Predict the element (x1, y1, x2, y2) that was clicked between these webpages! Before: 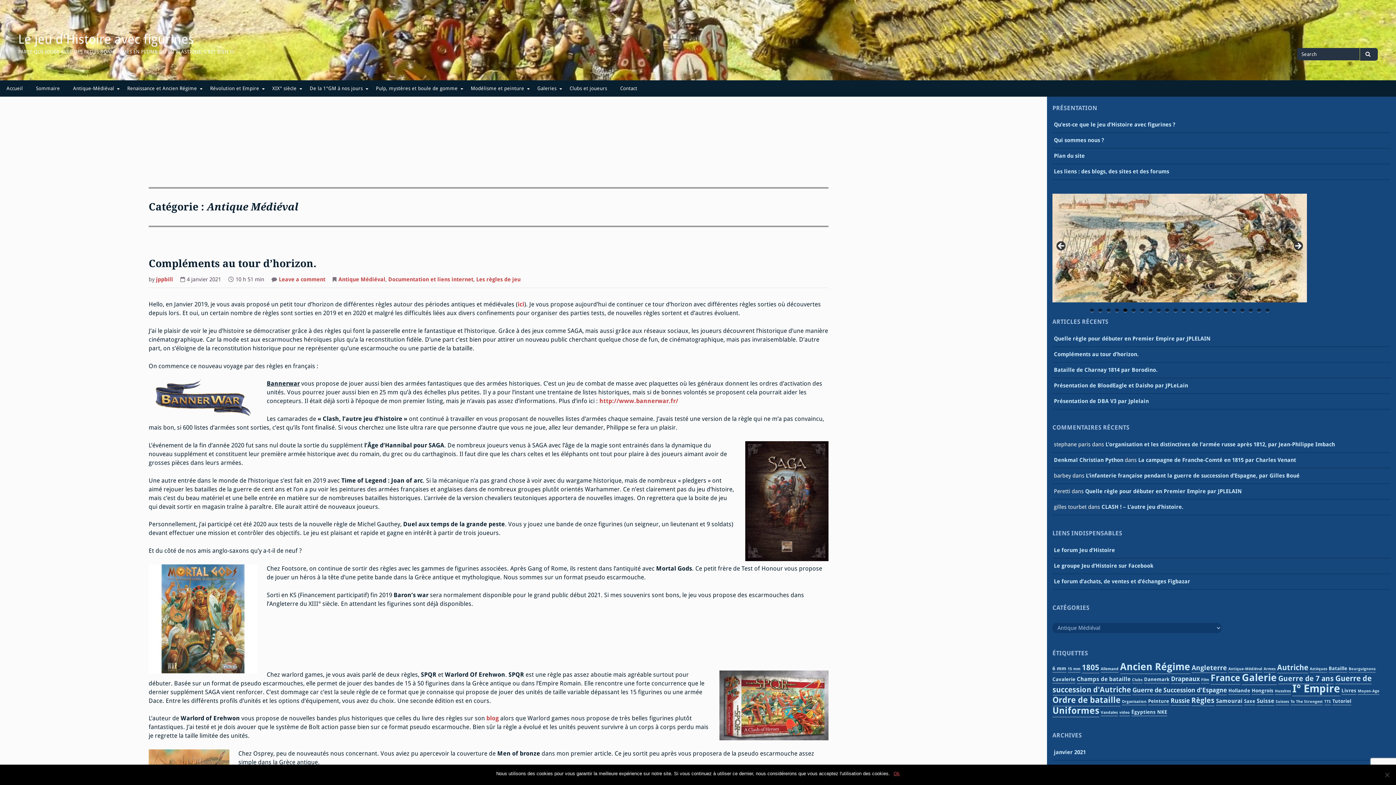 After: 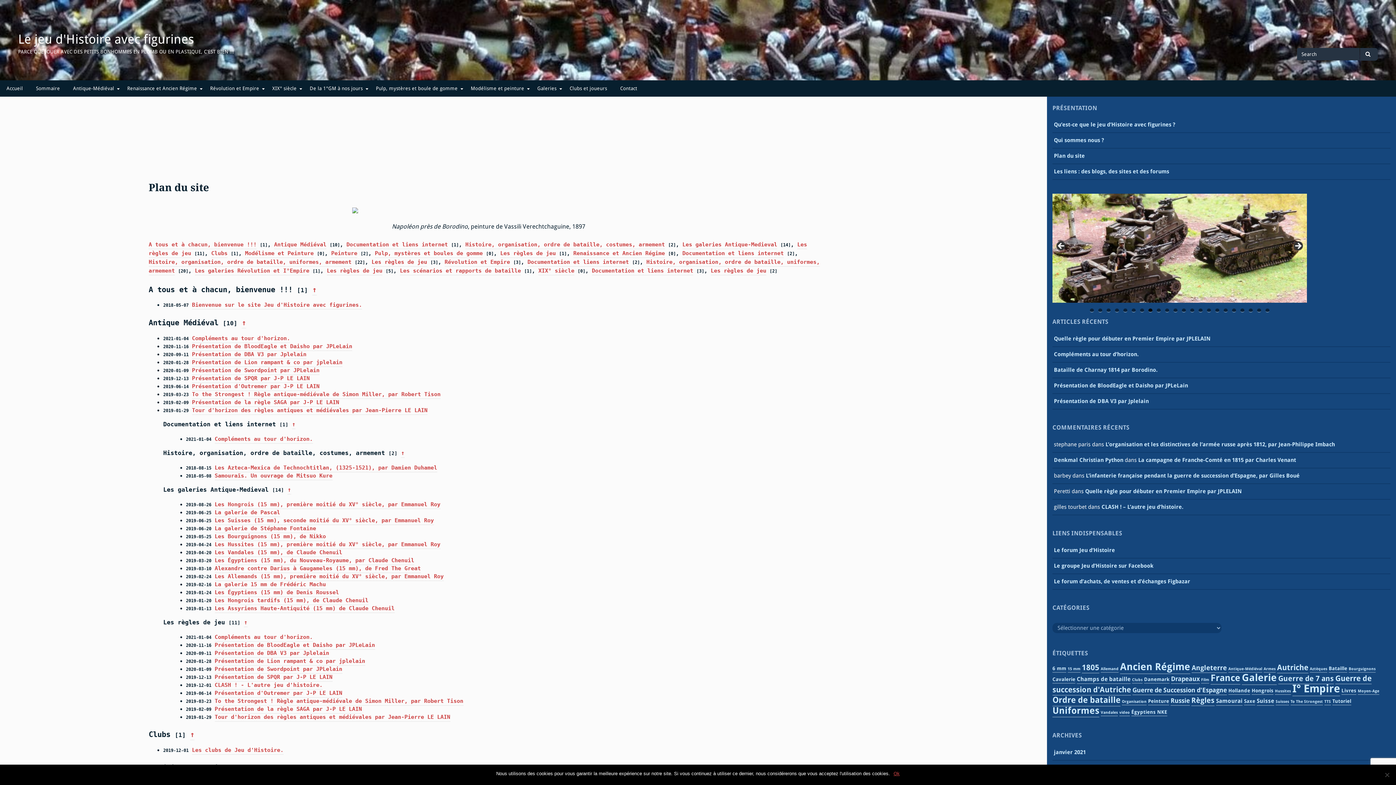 Action: label: Sommaire bbox: (29, 80, 66, 96)